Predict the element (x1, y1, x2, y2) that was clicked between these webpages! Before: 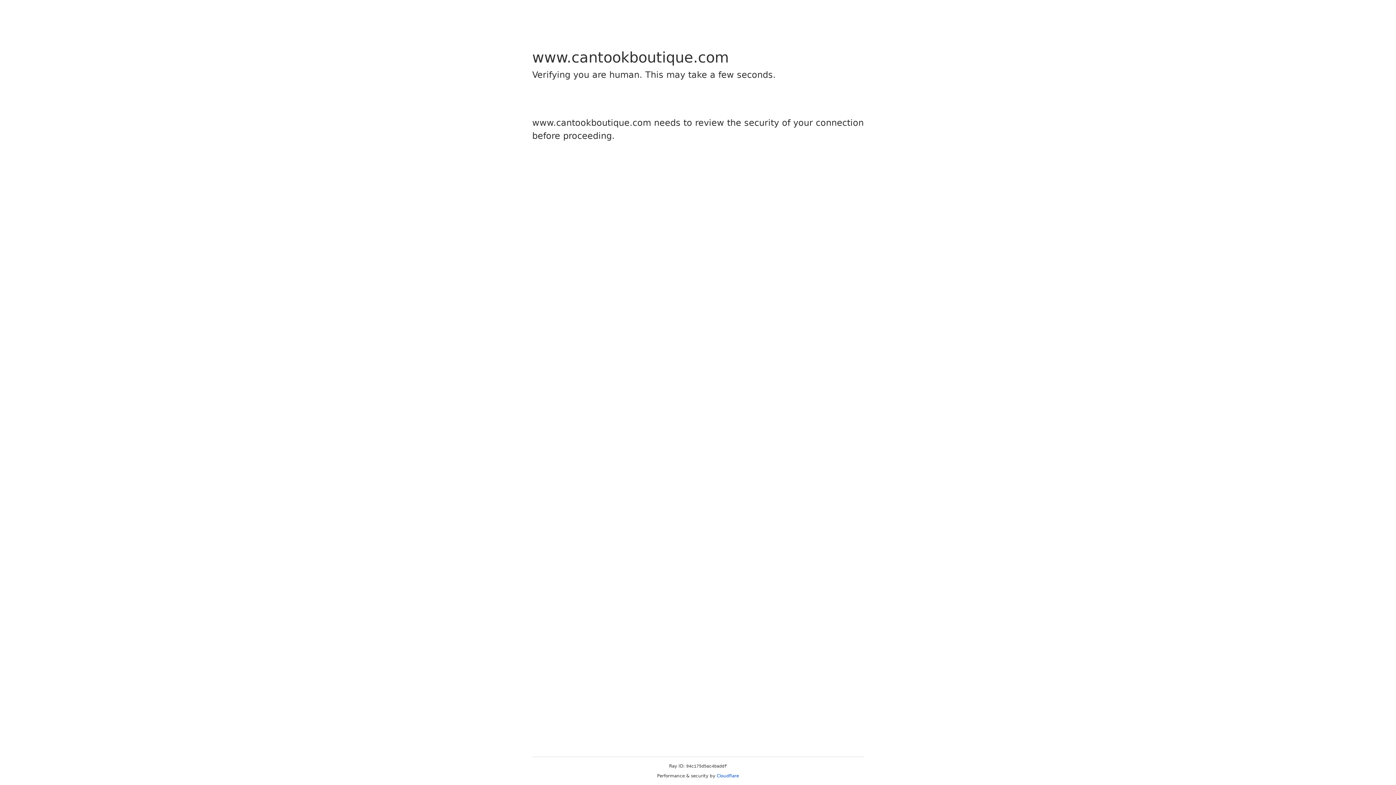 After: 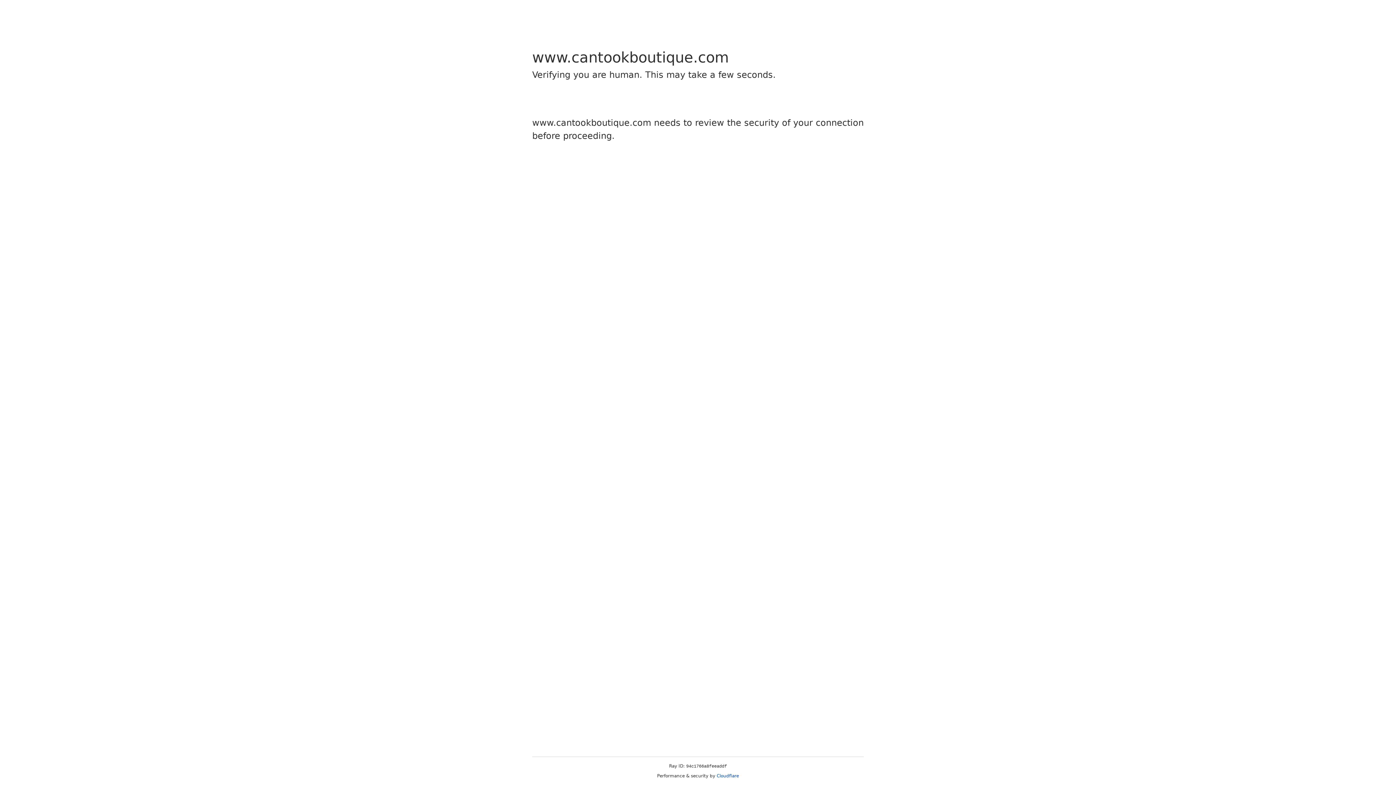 Action: label: Cloudflare bbox: (716, 773, 739, 778)